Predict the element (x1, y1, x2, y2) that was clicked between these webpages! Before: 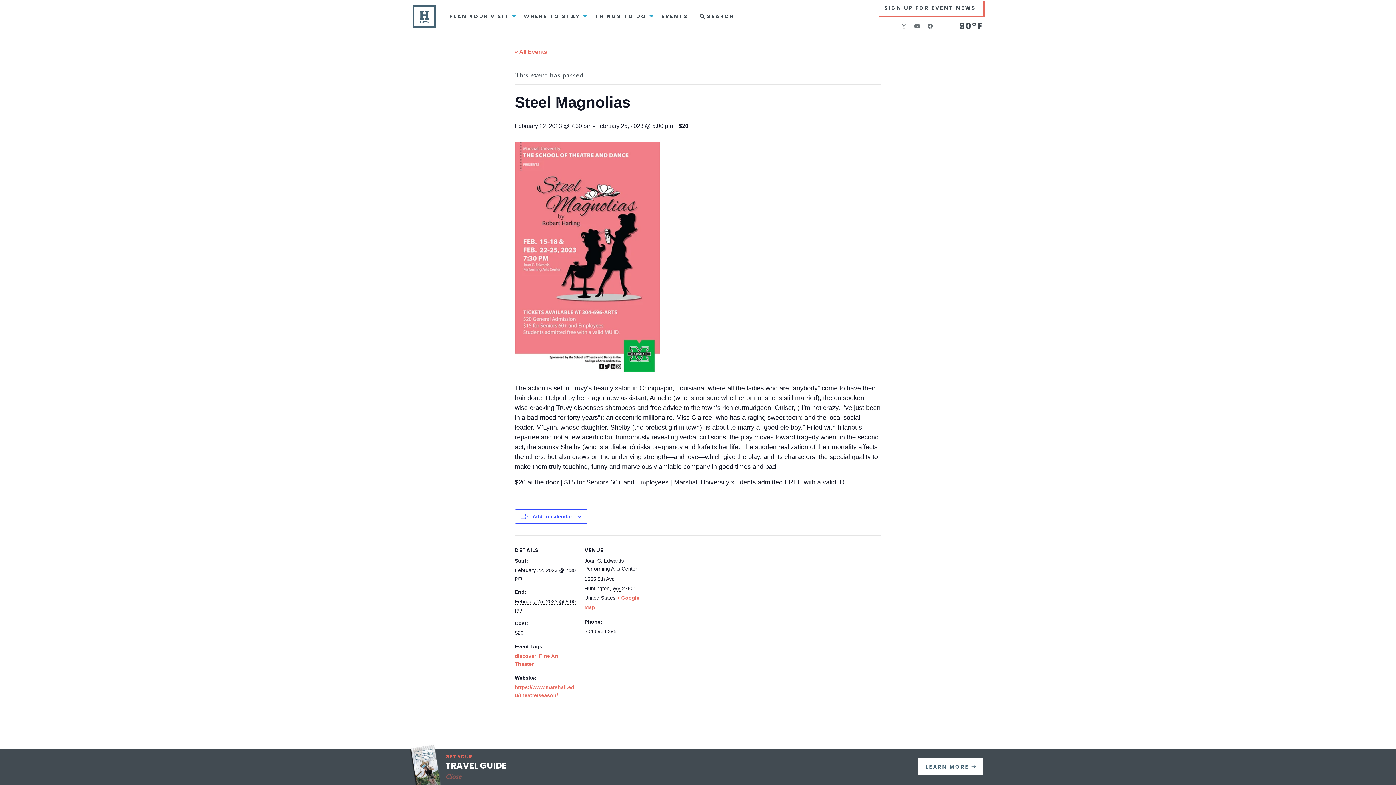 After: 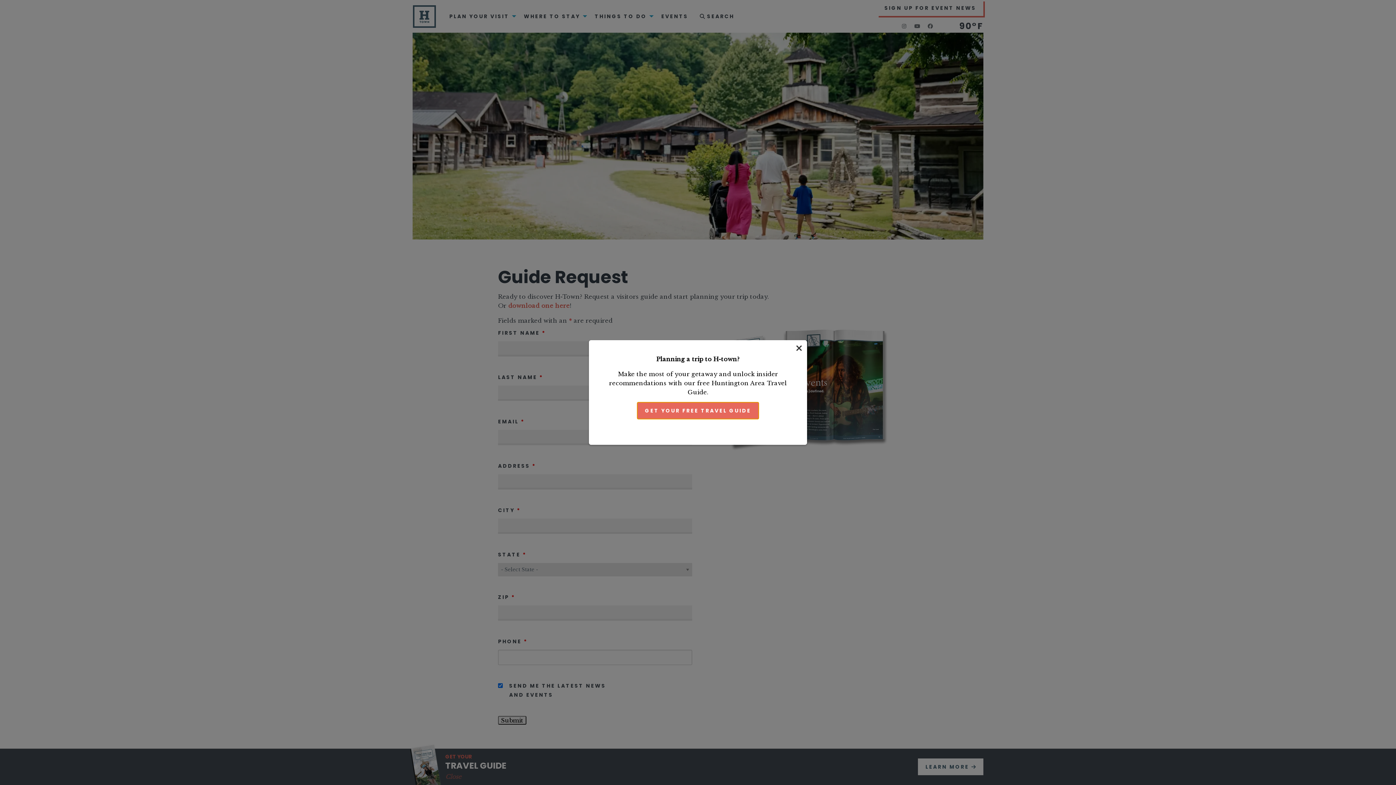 Action: label: PLAN YOUR VISIT bbox: (443, 9, 518, 22)